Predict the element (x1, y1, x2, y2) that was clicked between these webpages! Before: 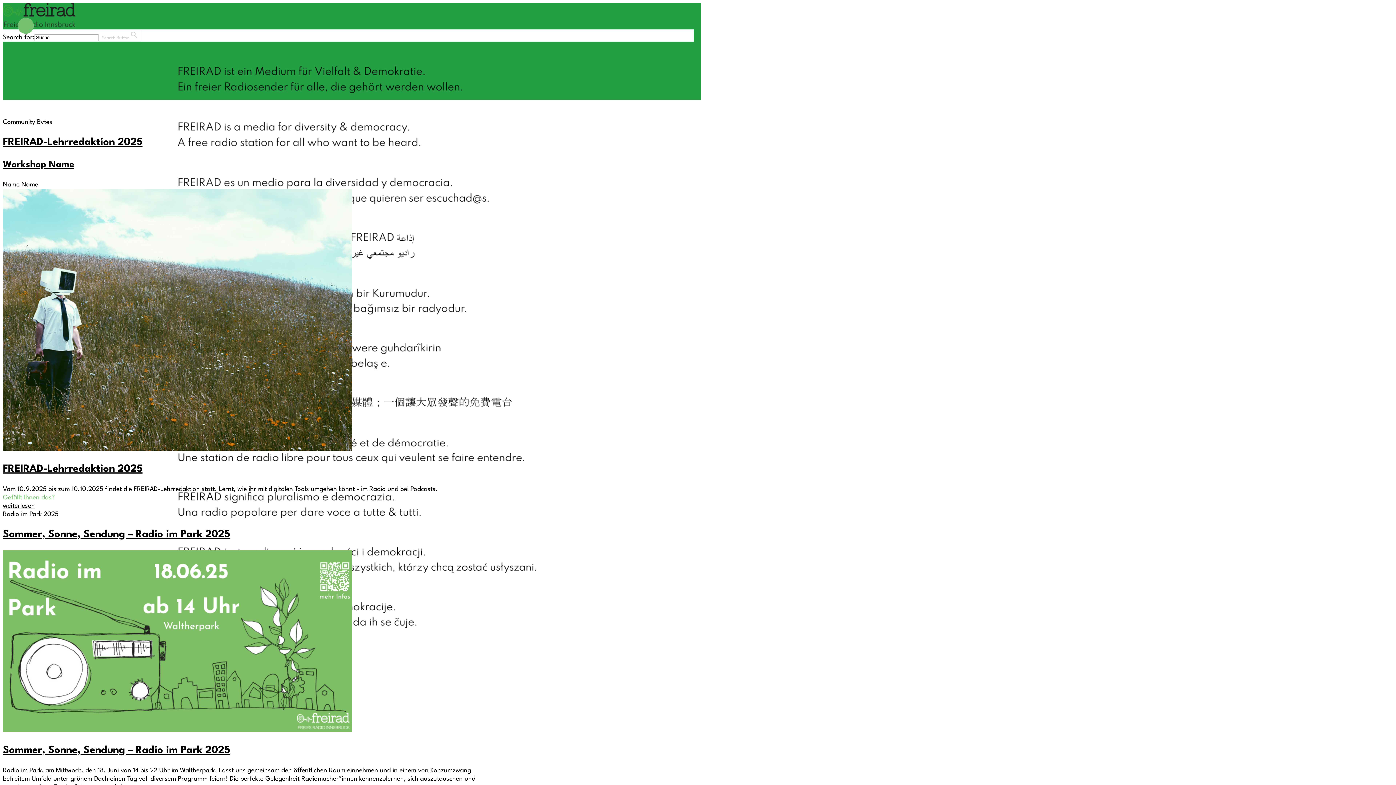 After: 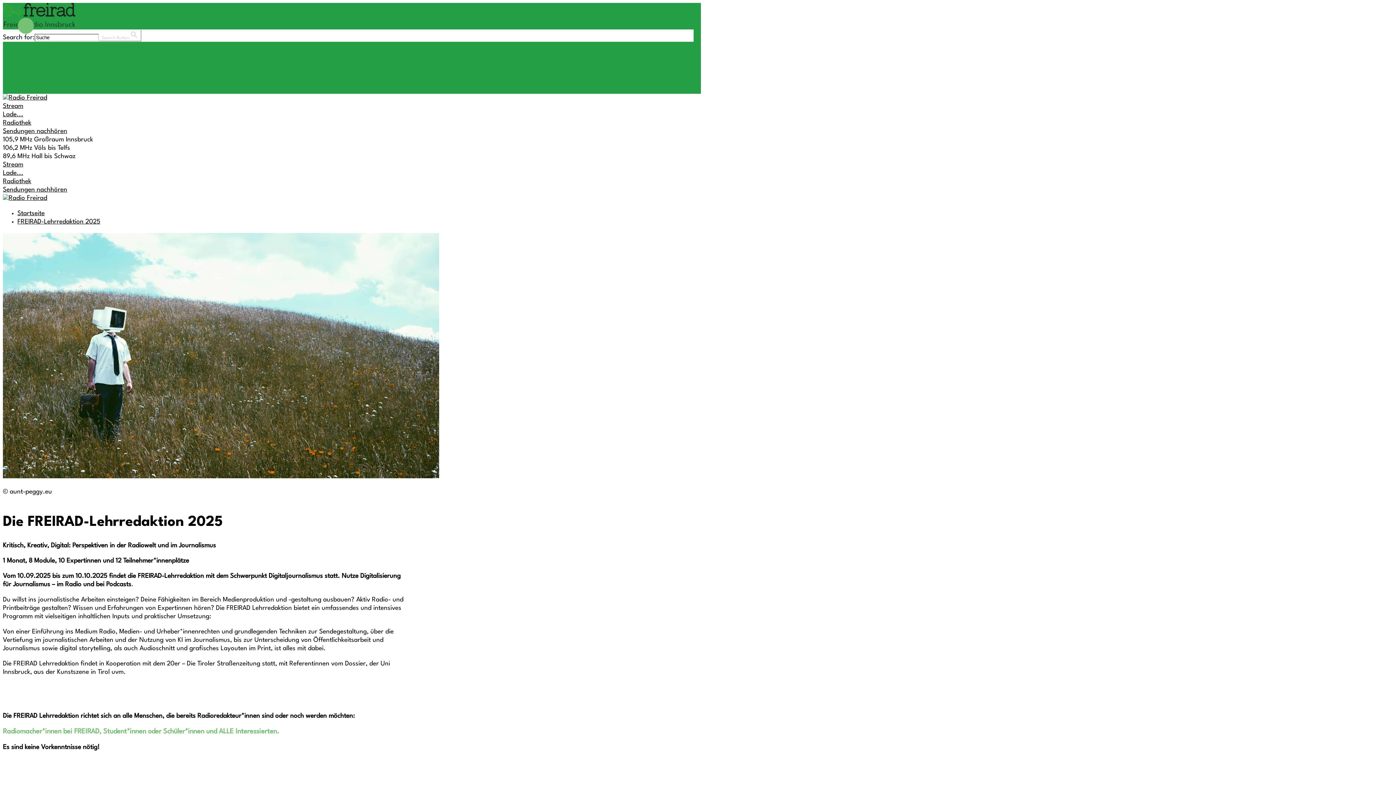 Action: bbox: (2, 446, 352, 452)